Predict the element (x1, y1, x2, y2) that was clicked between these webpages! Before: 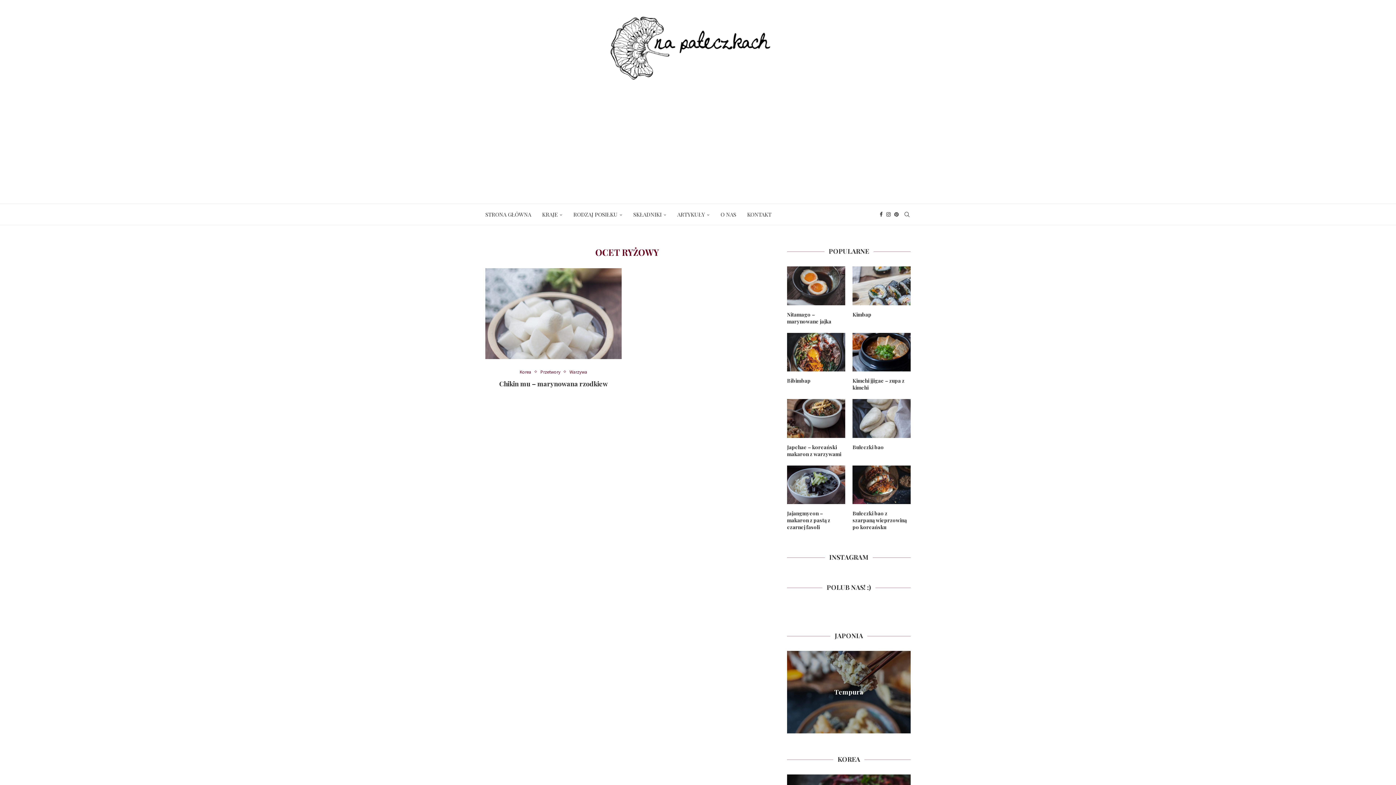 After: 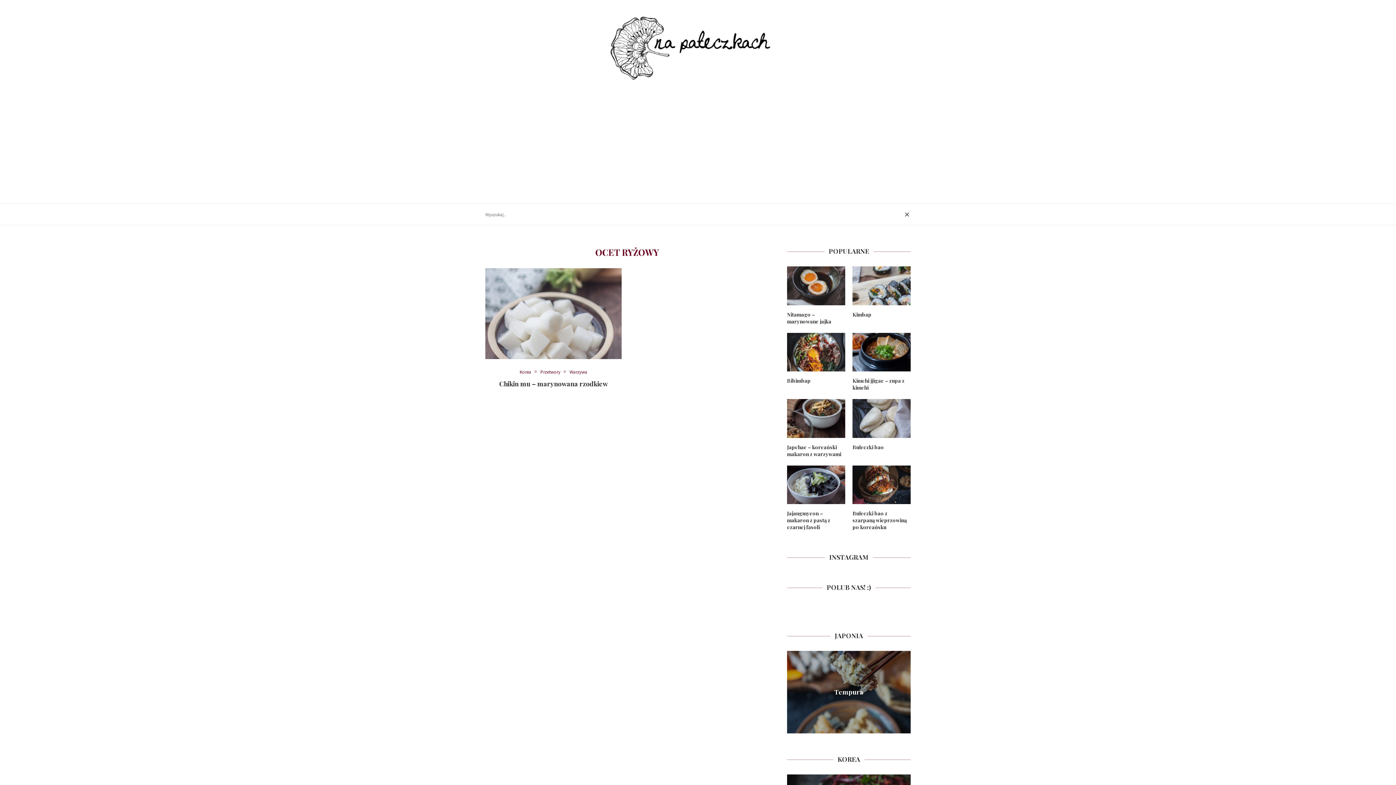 Action: label: Search bbox: (903, 204, 910, 225)